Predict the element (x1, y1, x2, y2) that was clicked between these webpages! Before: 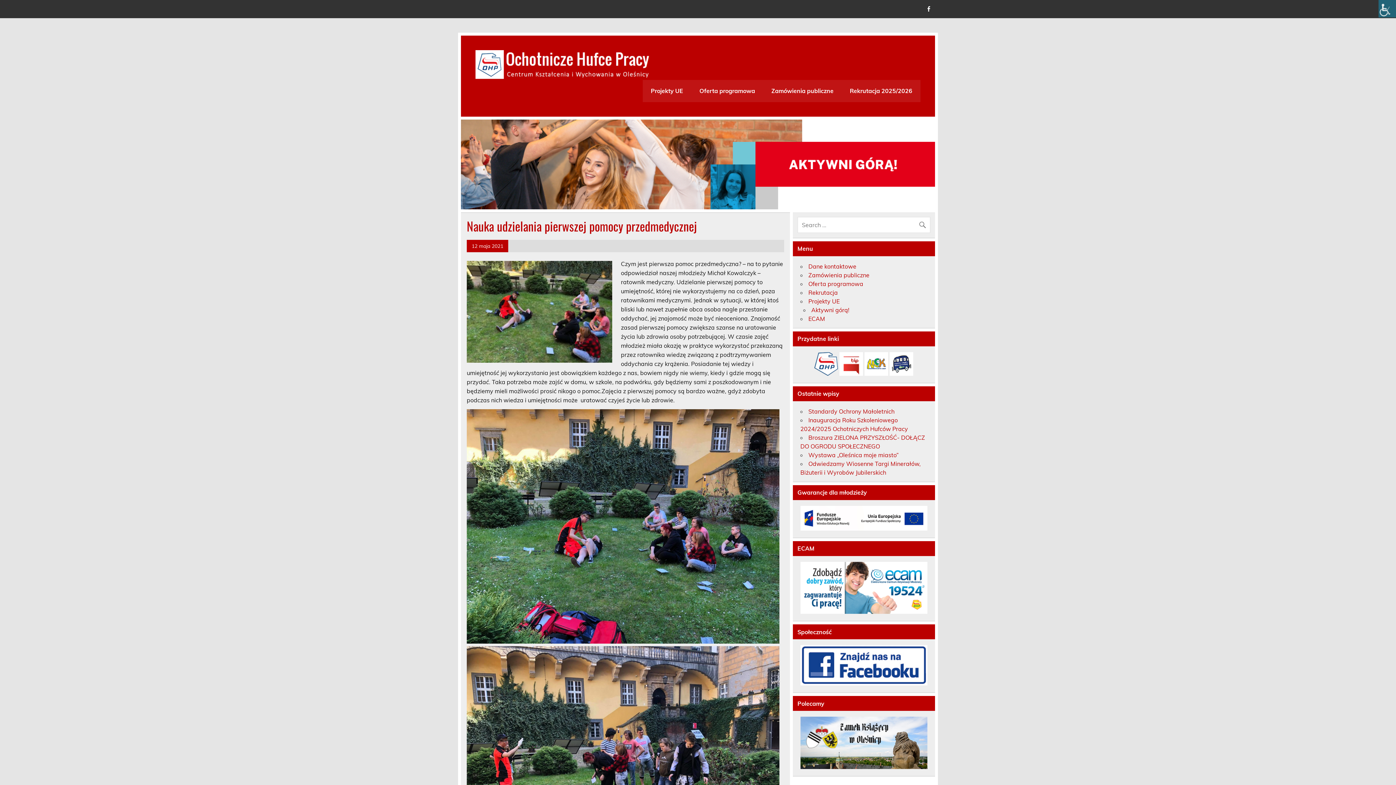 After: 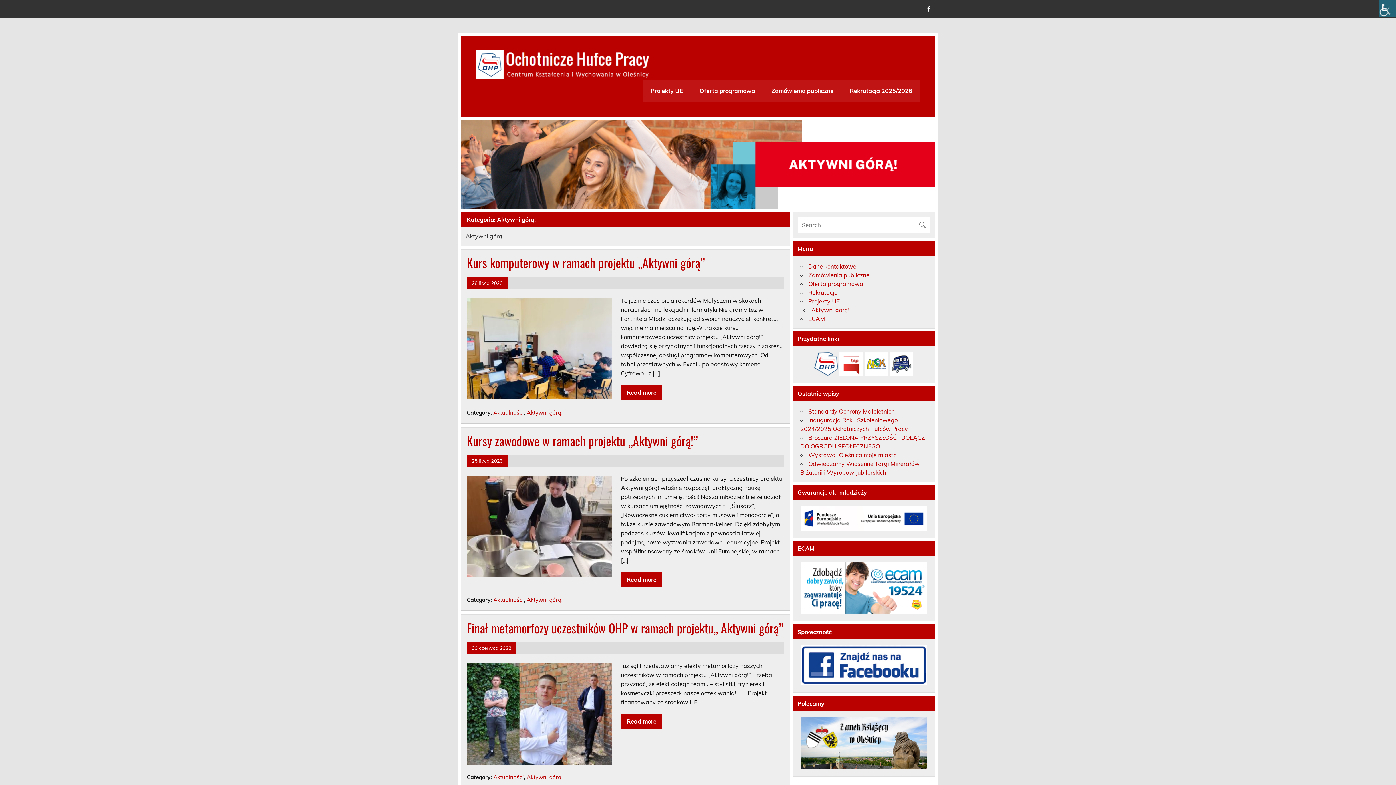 Action: bbox: (461, 118, 935, 126)